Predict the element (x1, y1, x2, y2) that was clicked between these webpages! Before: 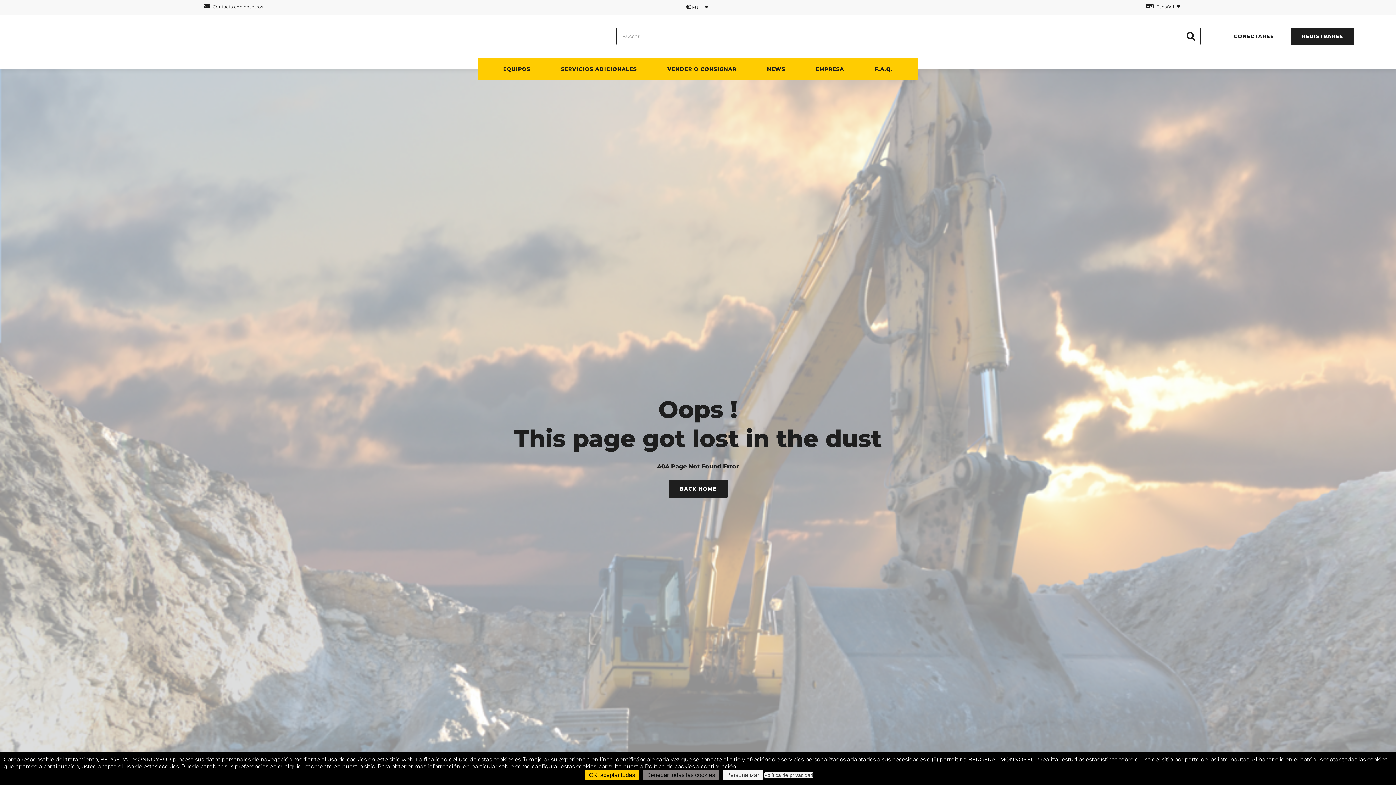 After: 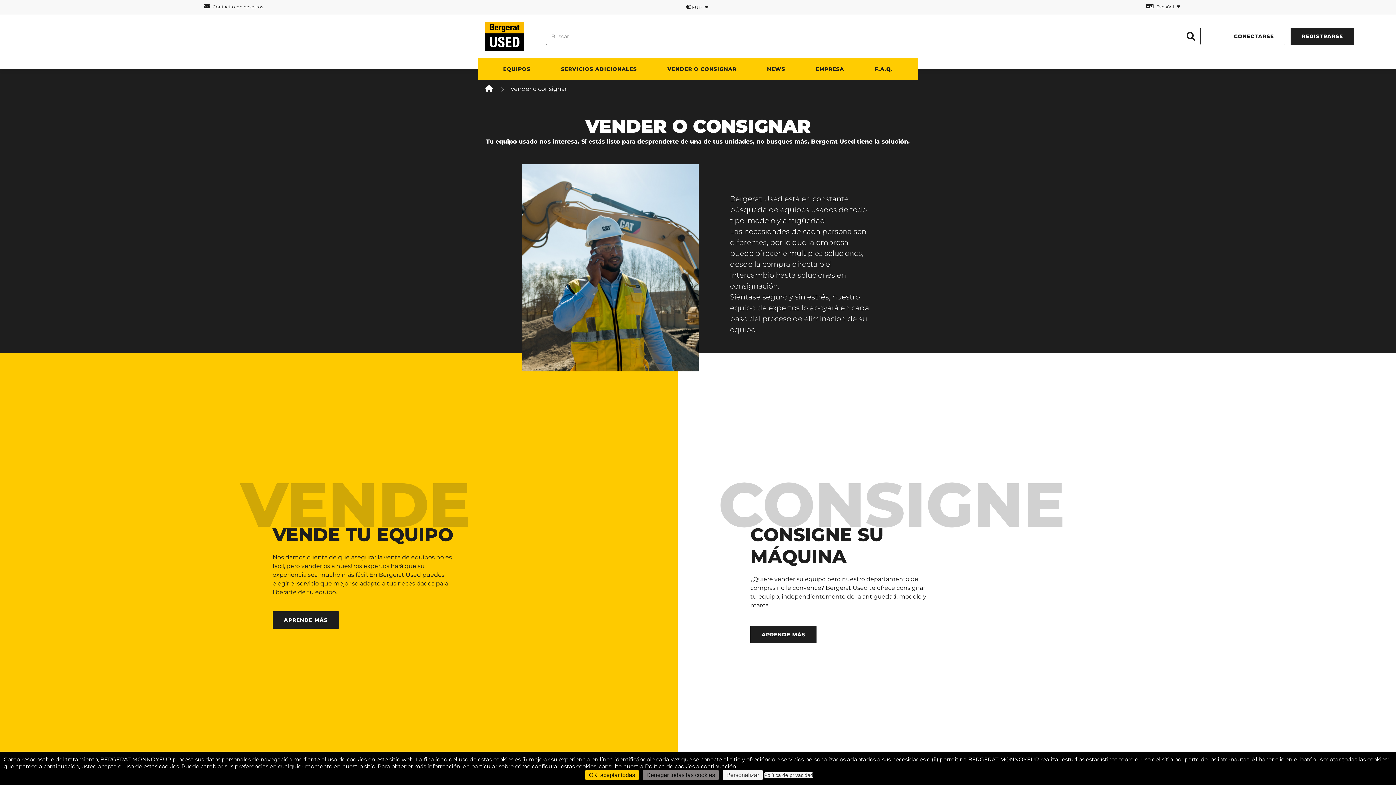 Action: label: VENDER O CONSIGNAR bbox: (662, 58, 742, 80)